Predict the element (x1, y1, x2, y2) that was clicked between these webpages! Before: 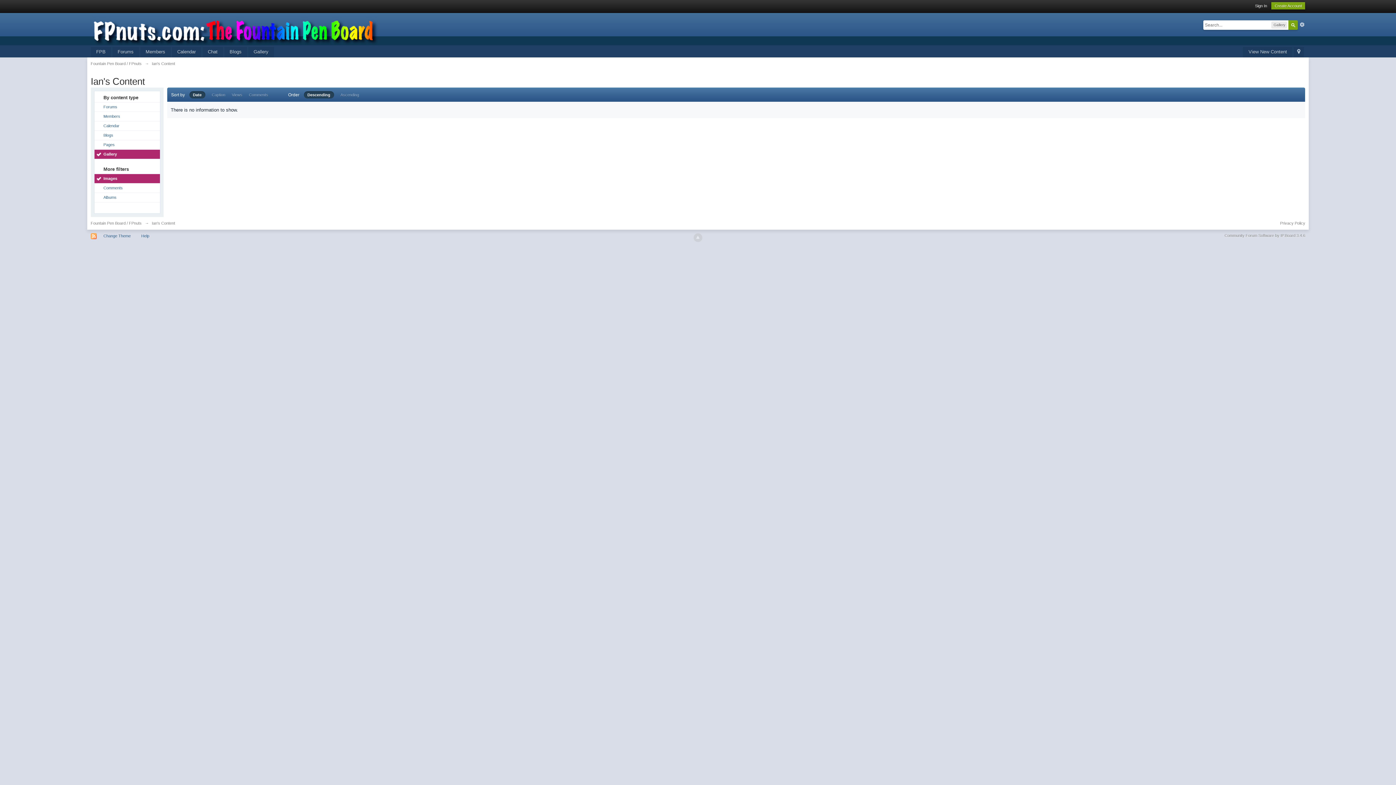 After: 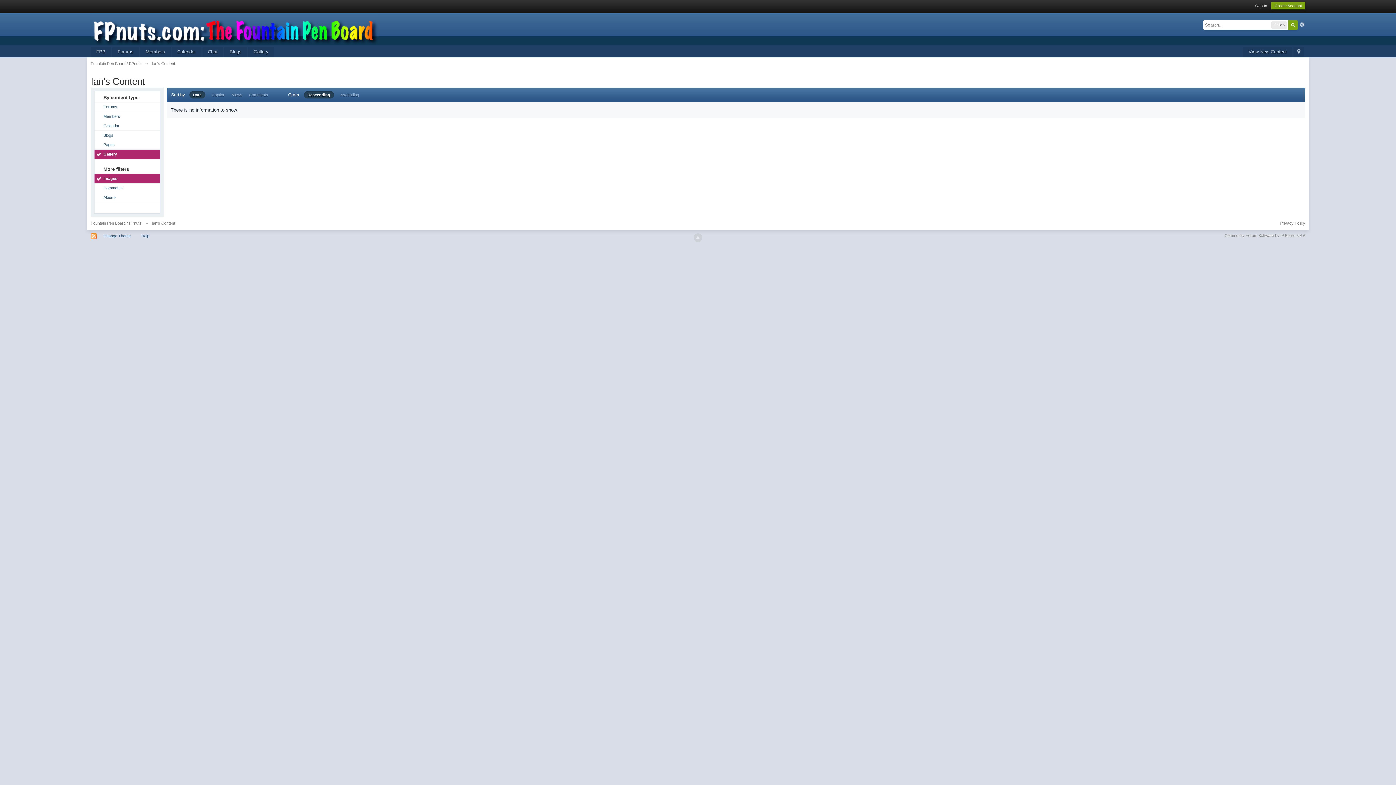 Action: label: Descending bbox: (303, 91, 334, 98)